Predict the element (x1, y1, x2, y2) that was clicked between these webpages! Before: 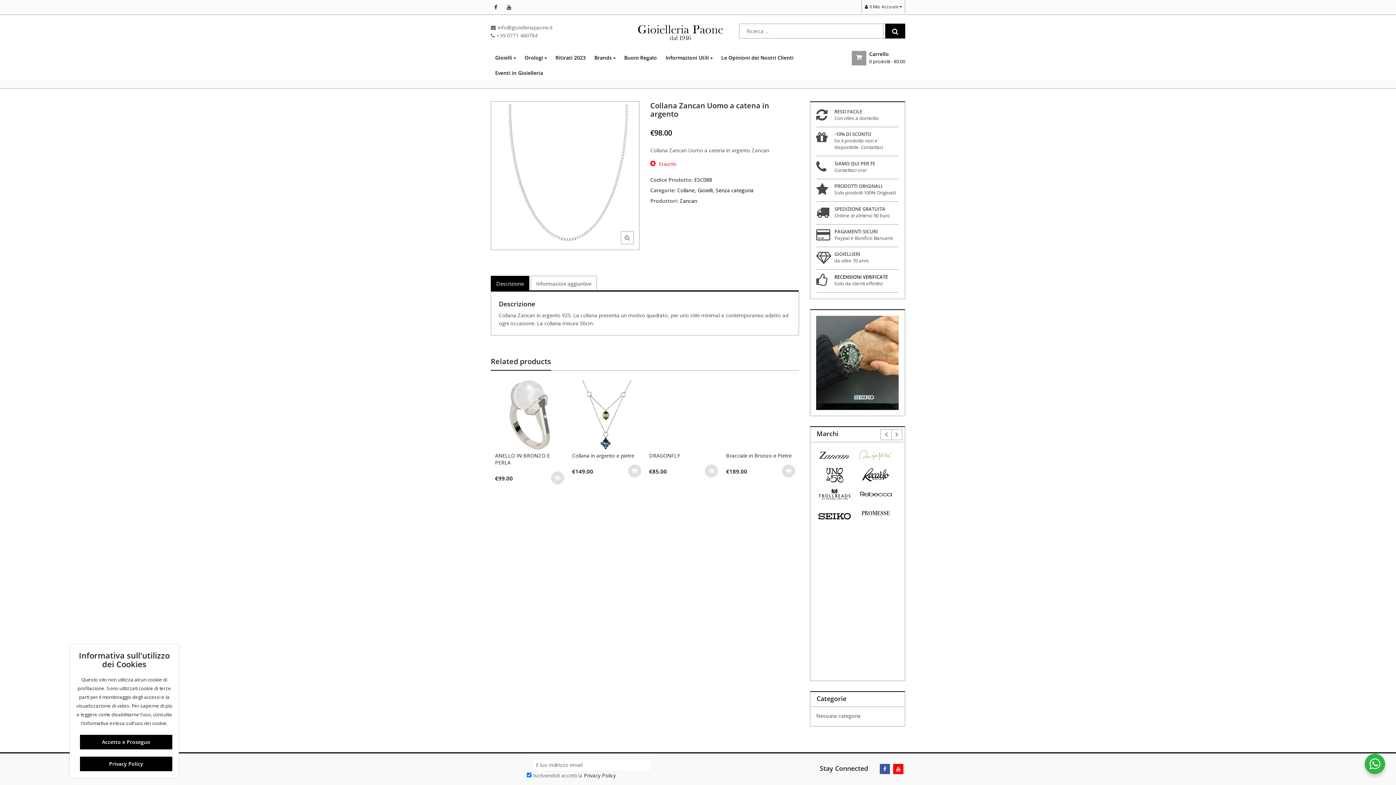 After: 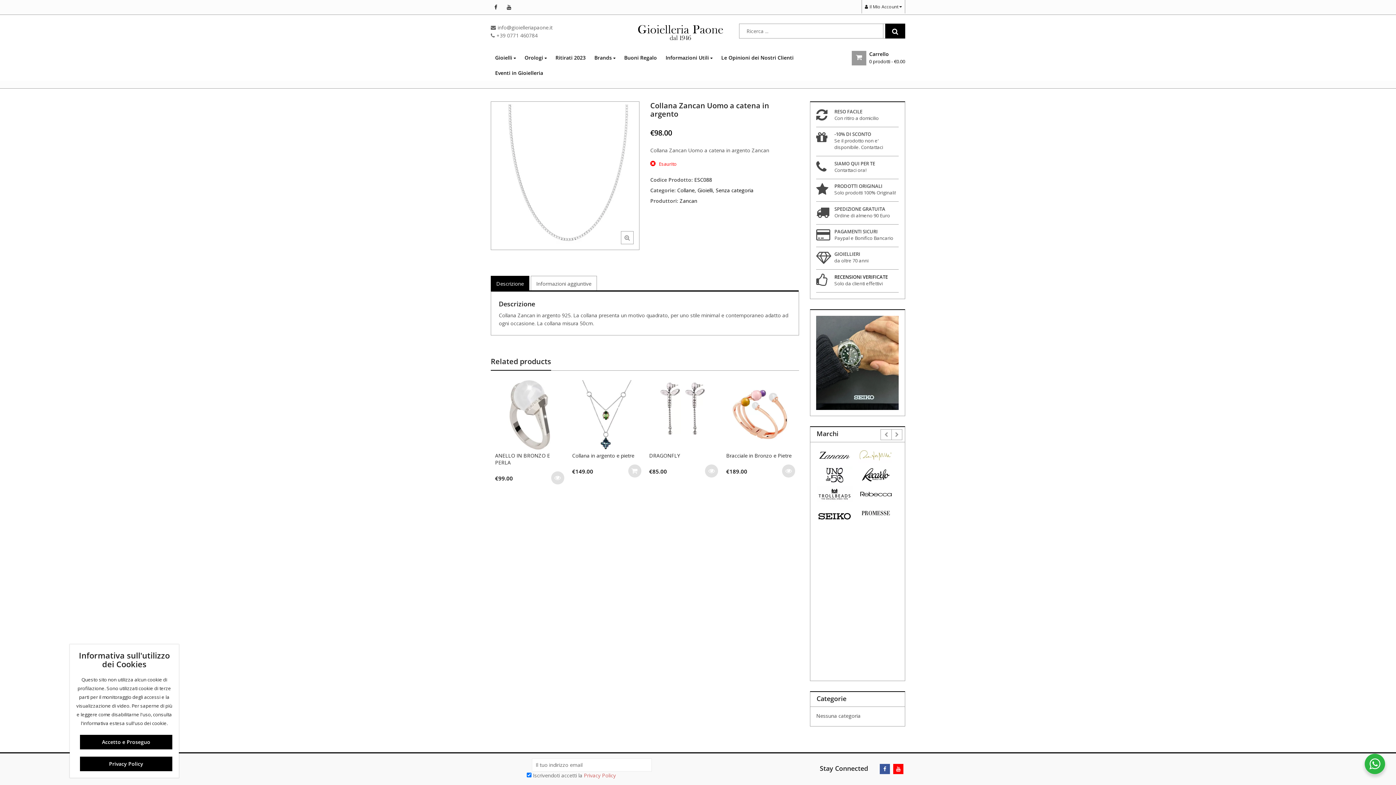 Action: label: Privacy Policy bbox: (584, 772, 616, 779)